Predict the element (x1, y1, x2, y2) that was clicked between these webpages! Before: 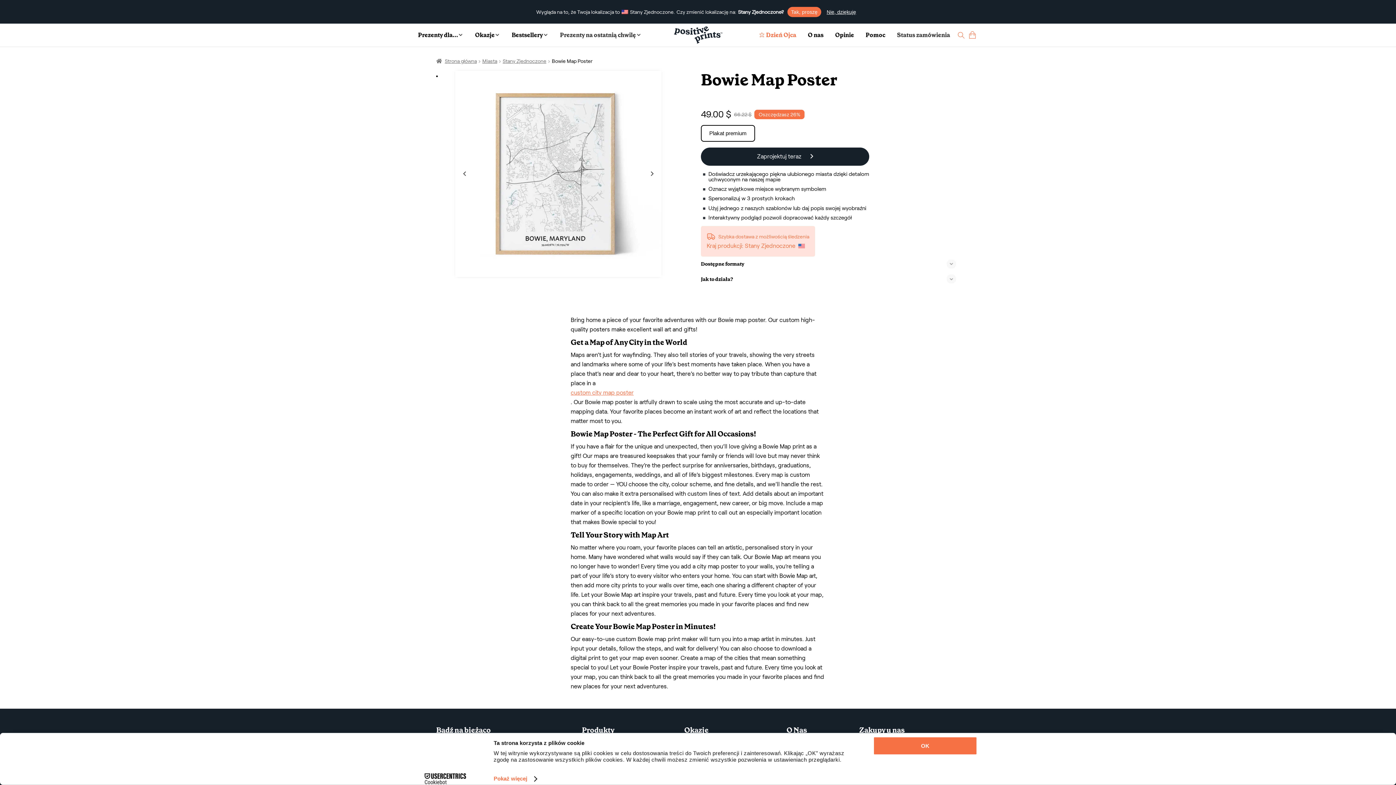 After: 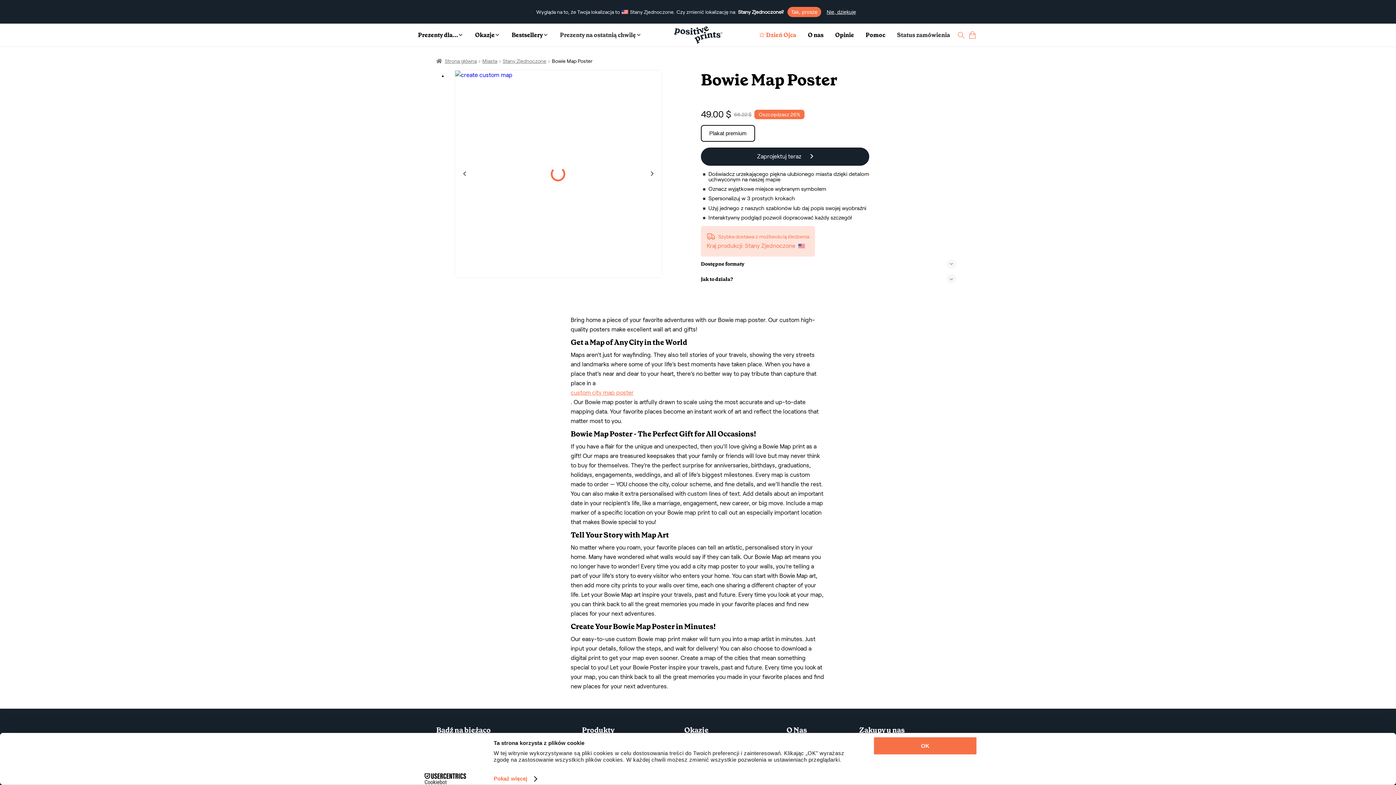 Action: bbox: (455, 165, 473, 182) label: Previous